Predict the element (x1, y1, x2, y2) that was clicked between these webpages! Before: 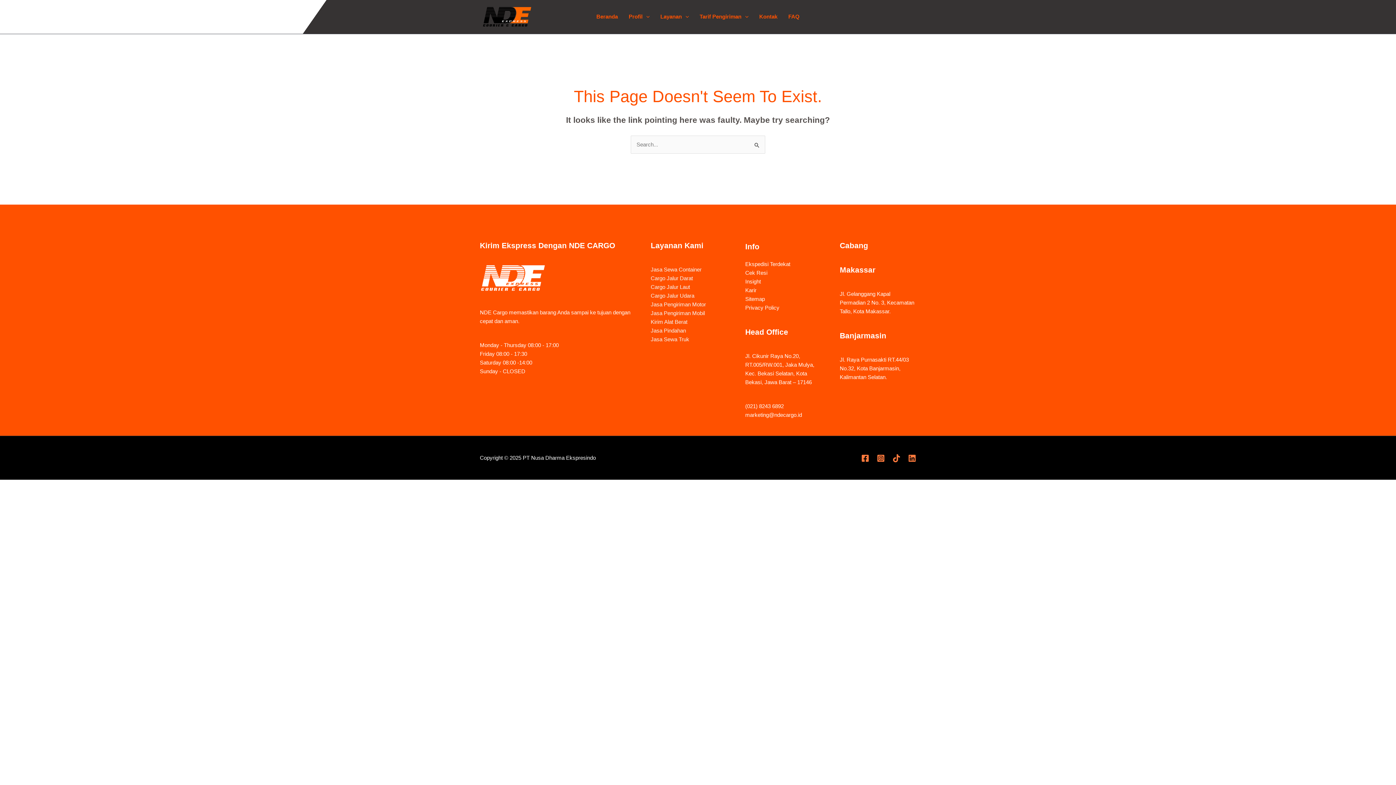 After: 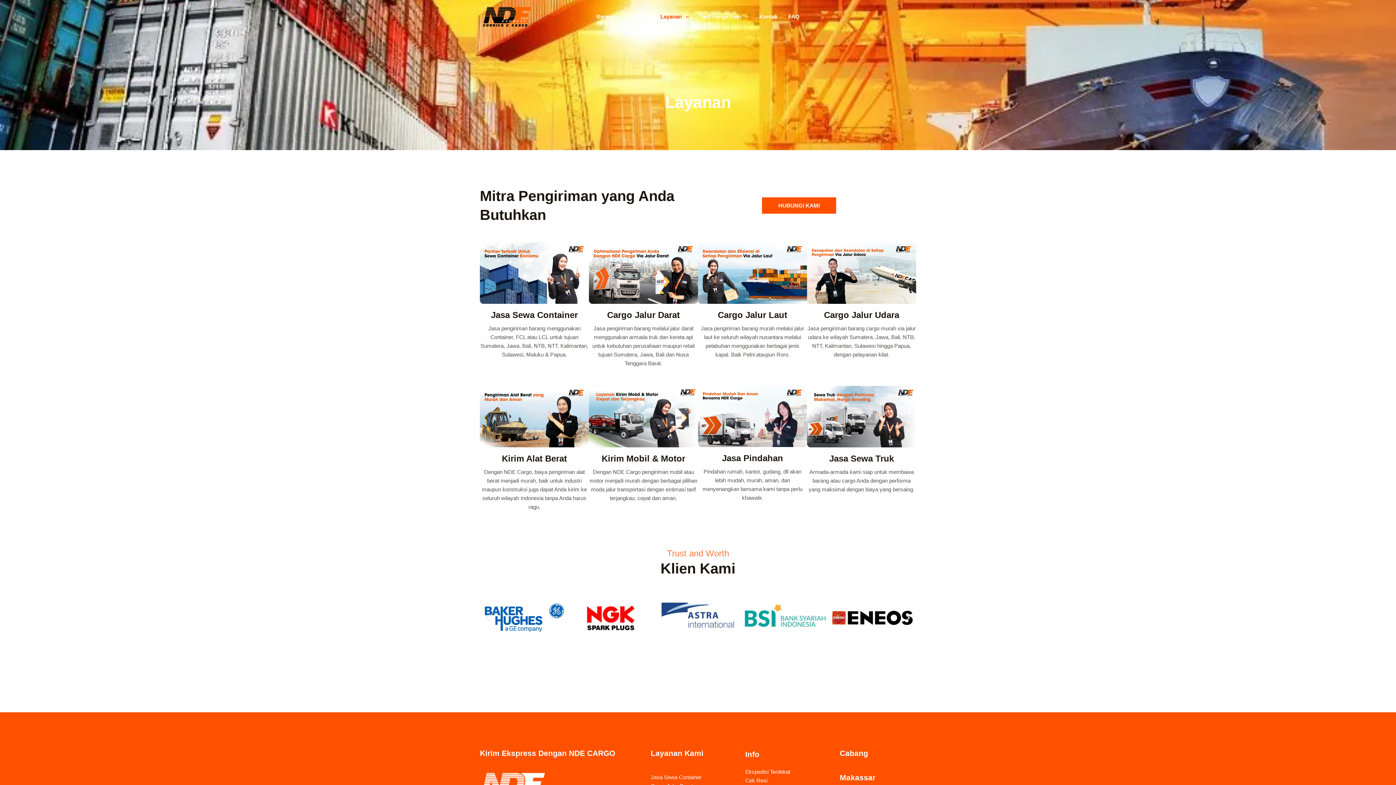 Action: bbox: (655, 4, 694, 29) label: Layanan